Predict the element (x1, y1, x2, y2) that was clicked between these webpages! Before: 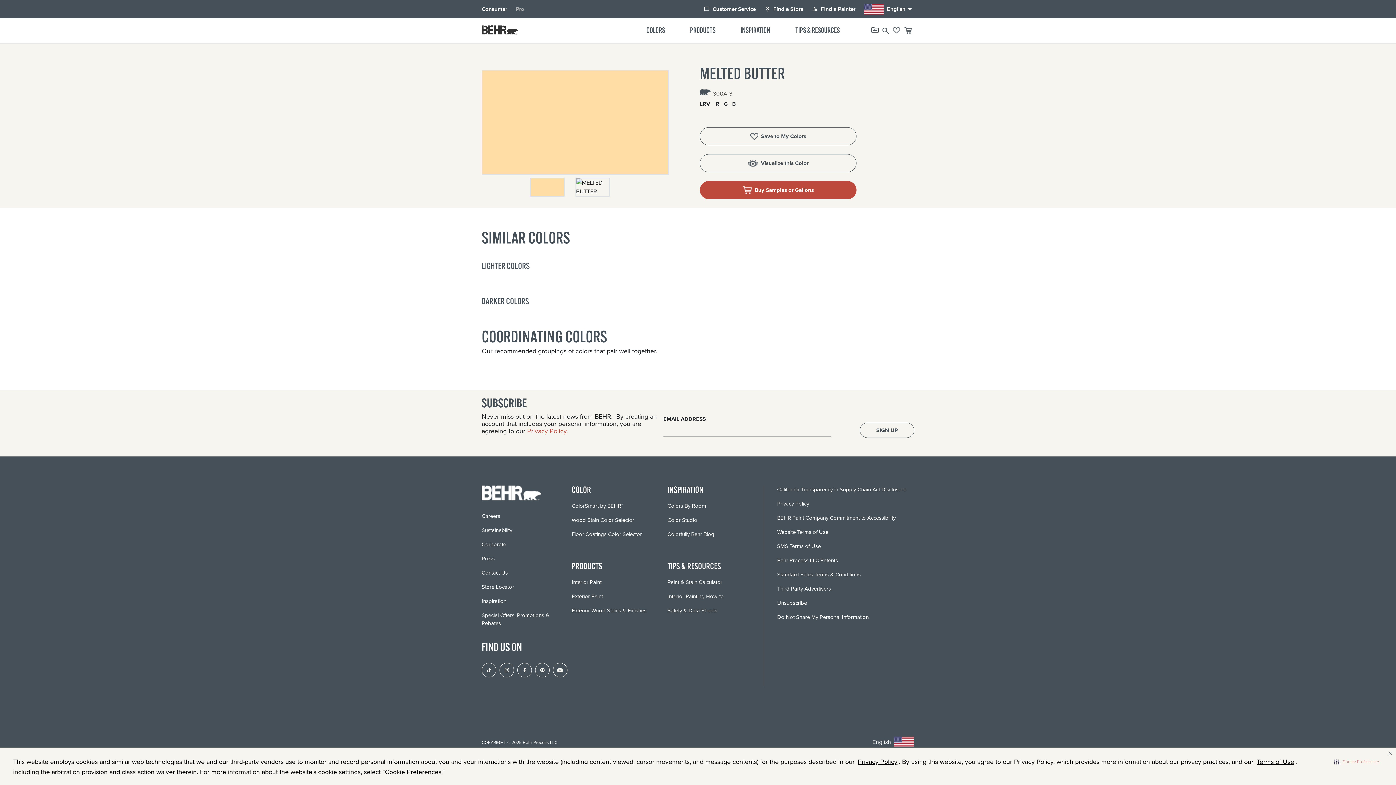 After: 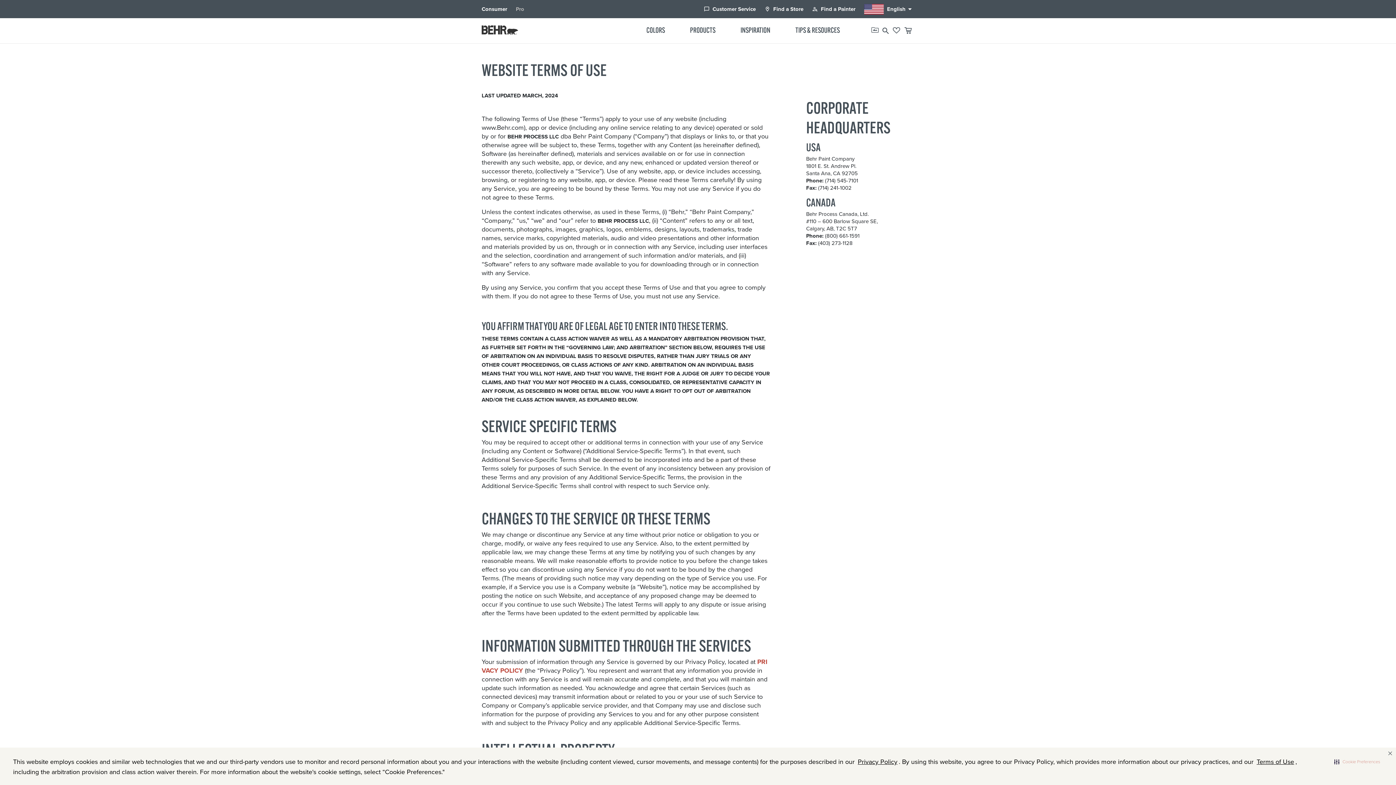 Action: bbox: (777, 528, 828, 536) label: Website Terms of Use